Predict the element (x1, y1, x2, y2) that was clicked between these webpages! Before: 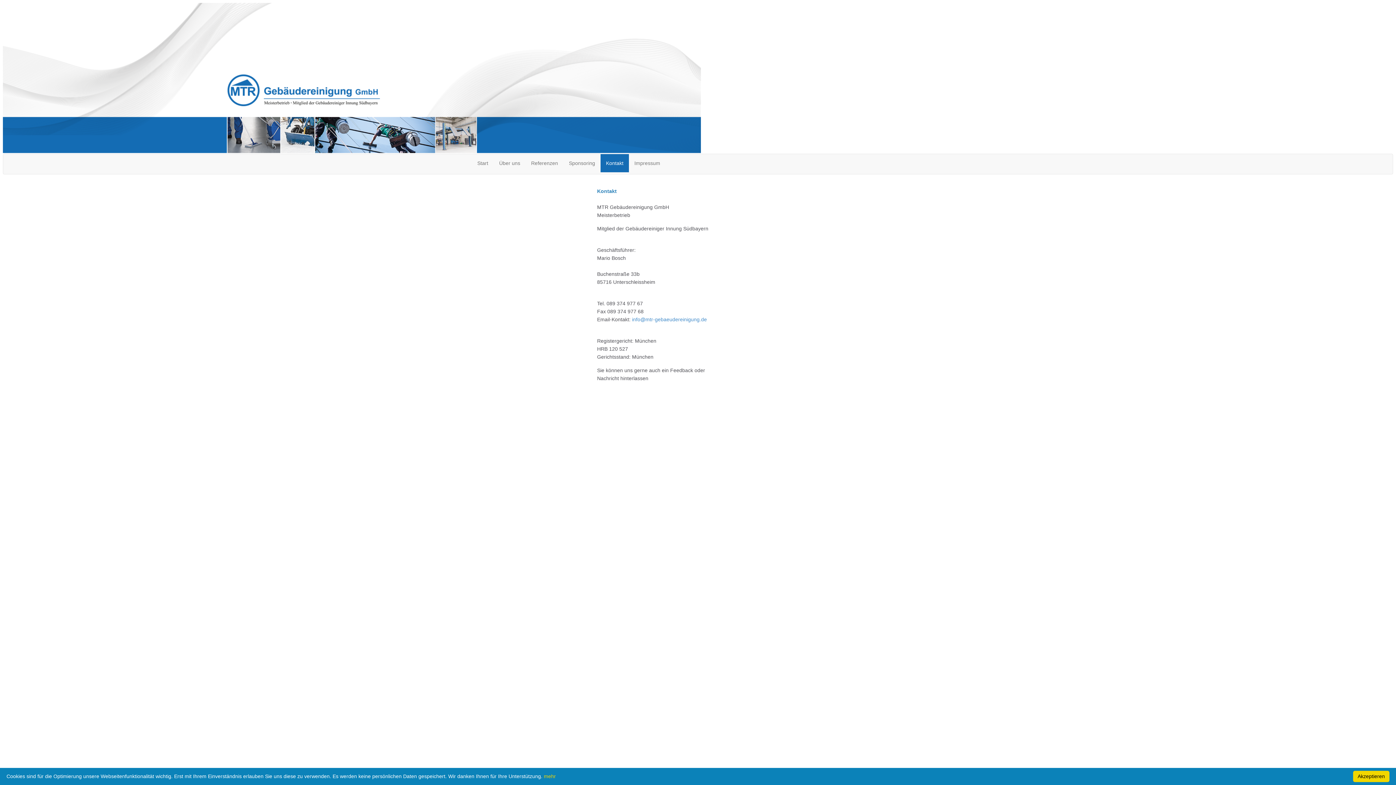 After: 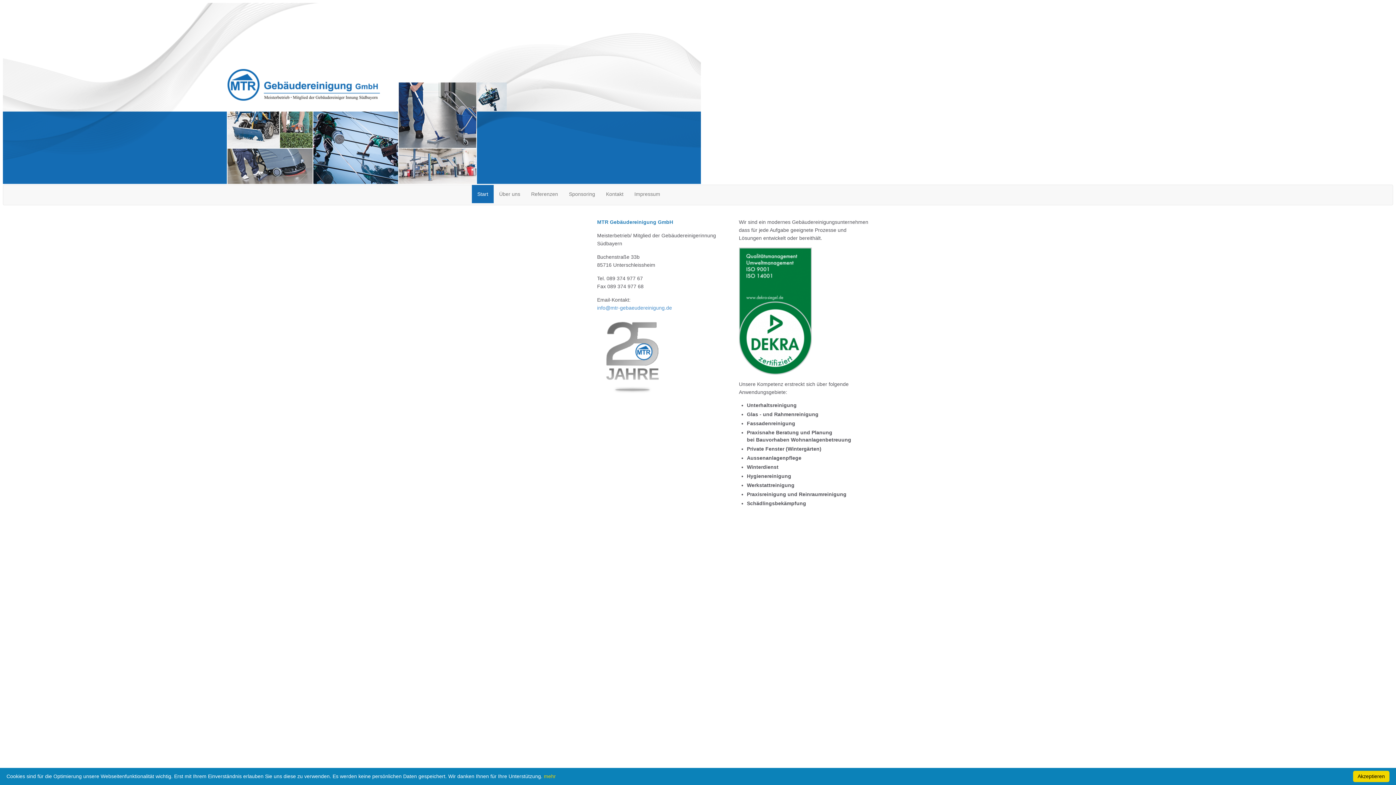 Action: label: Start bbox: (471, 154, 493, 172)